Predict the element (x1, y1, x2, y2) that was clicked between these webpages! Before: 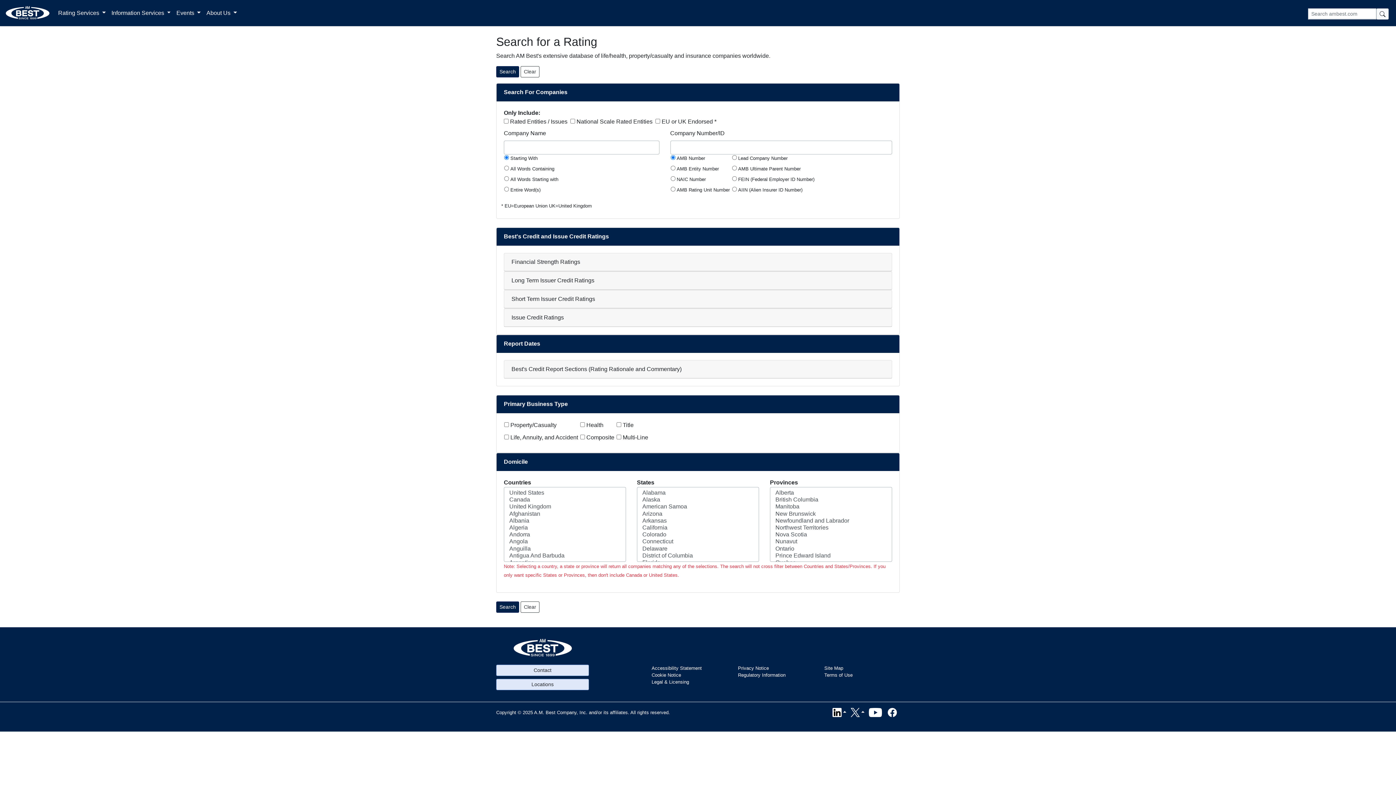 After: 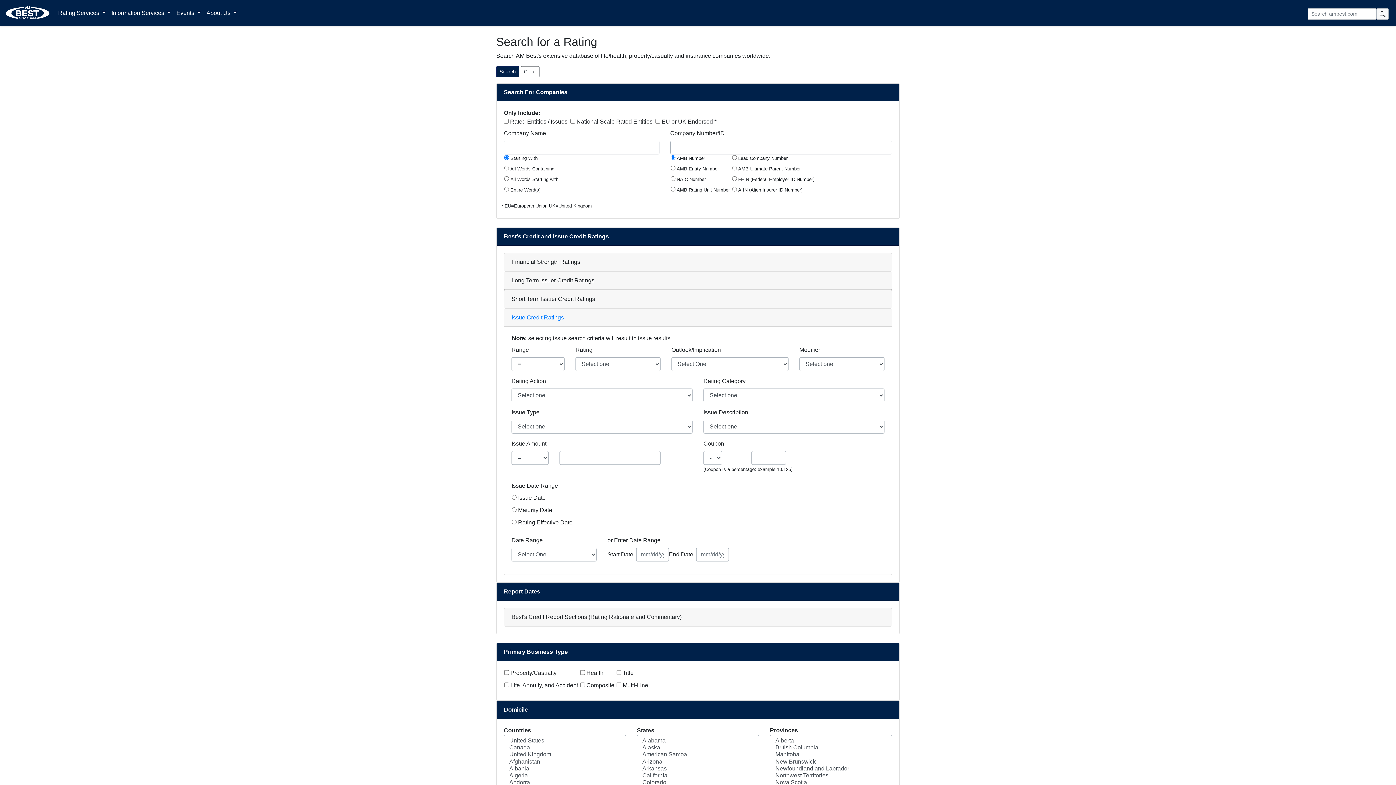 Action: label: Issue Credit Ratings bbox: (511, 314, 564, 320)